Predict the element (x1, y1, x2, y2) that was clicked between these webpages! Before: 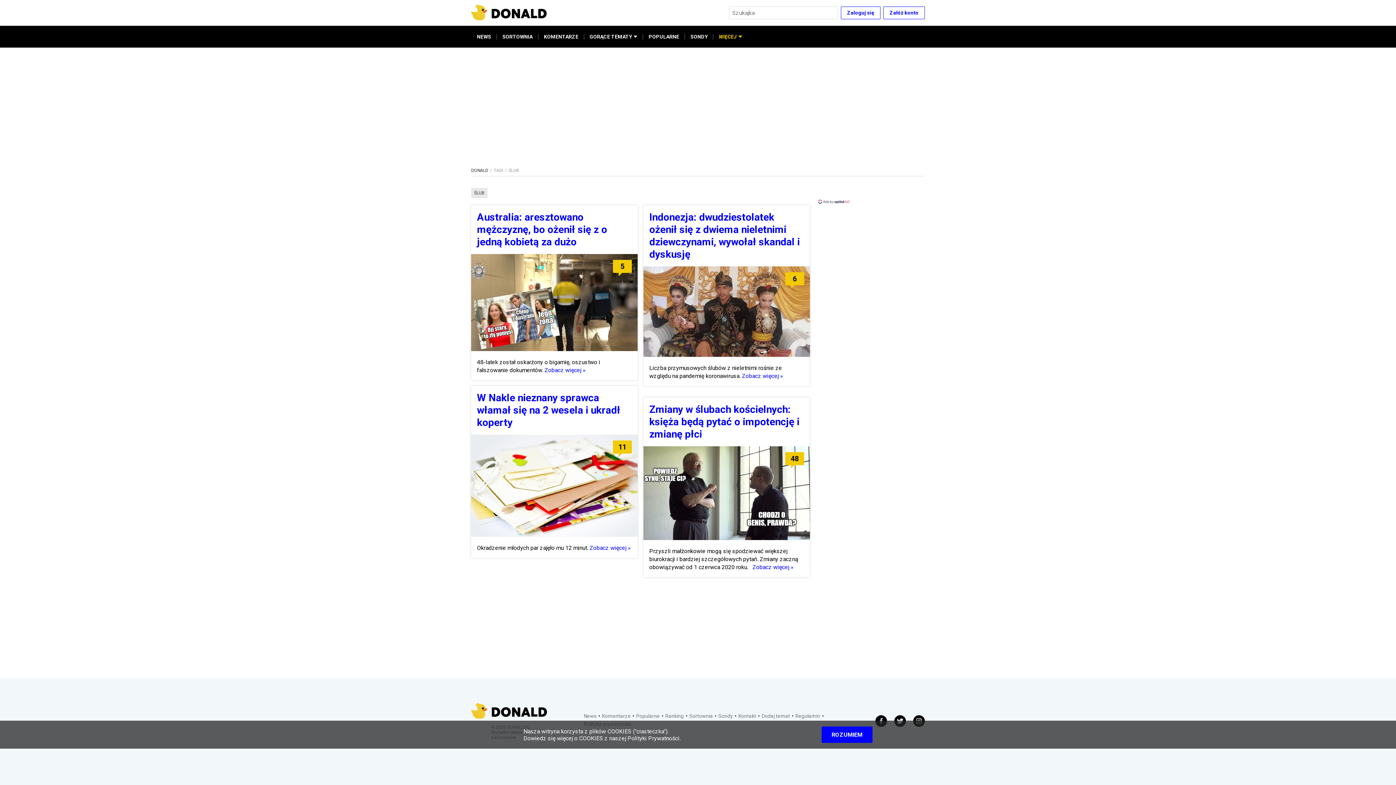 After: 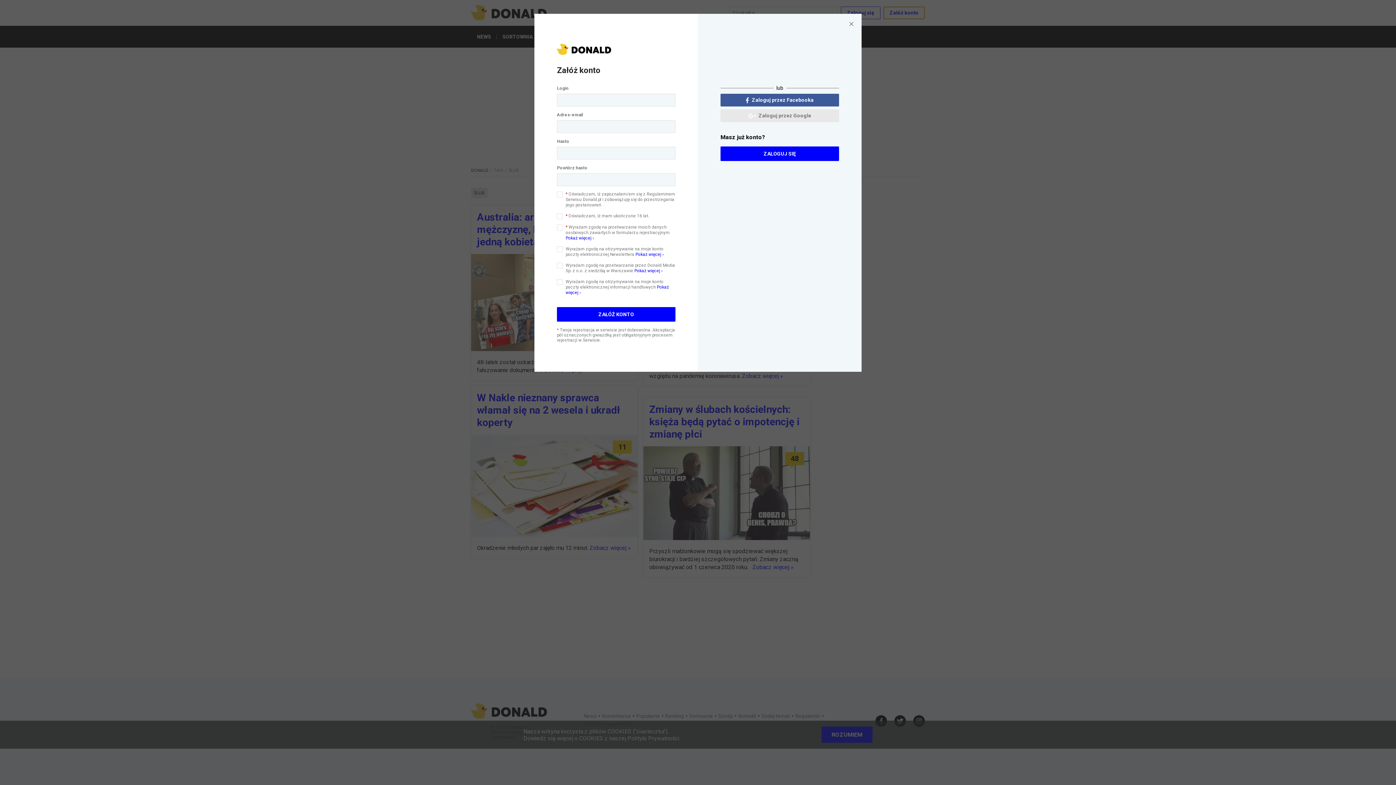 Action: label: Załóż konto bbox: (883, 6, 925, 19)